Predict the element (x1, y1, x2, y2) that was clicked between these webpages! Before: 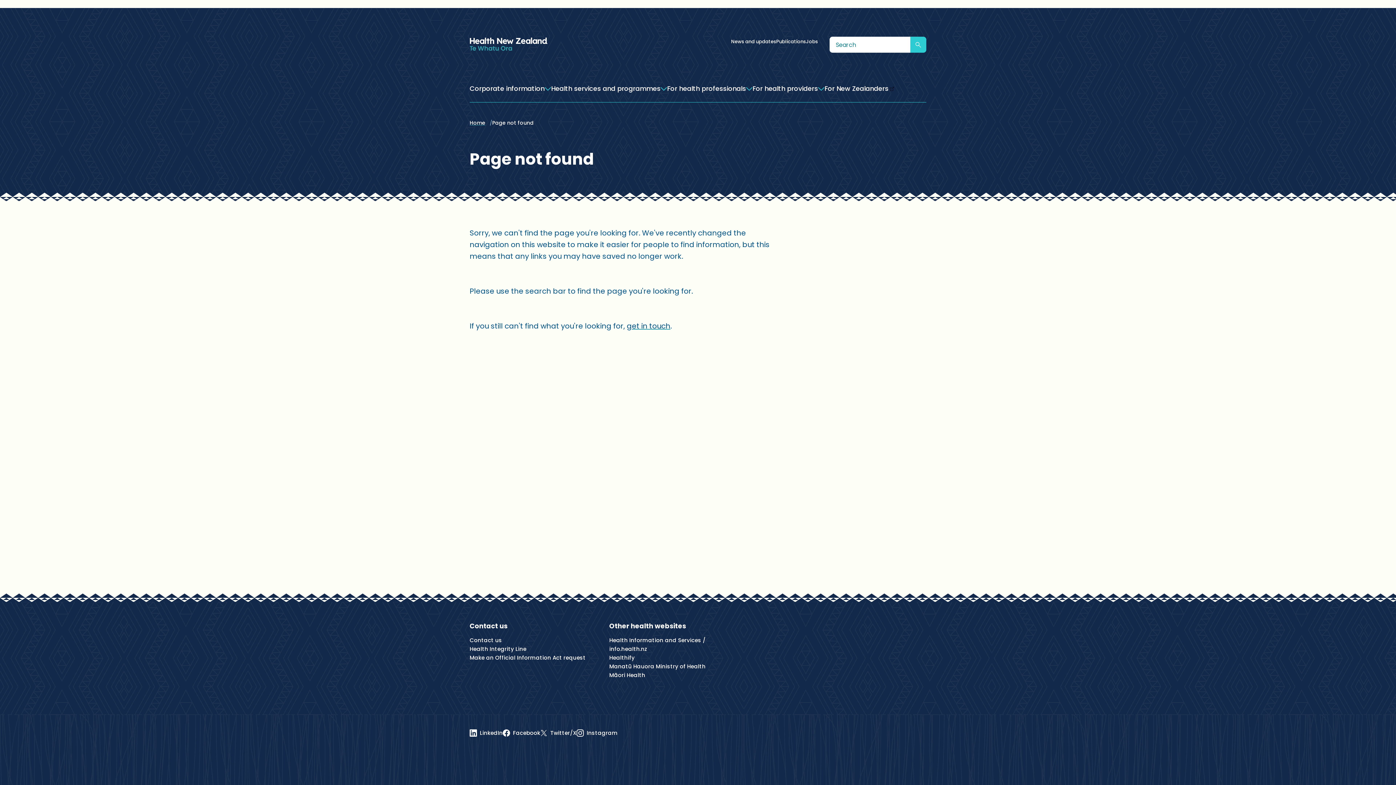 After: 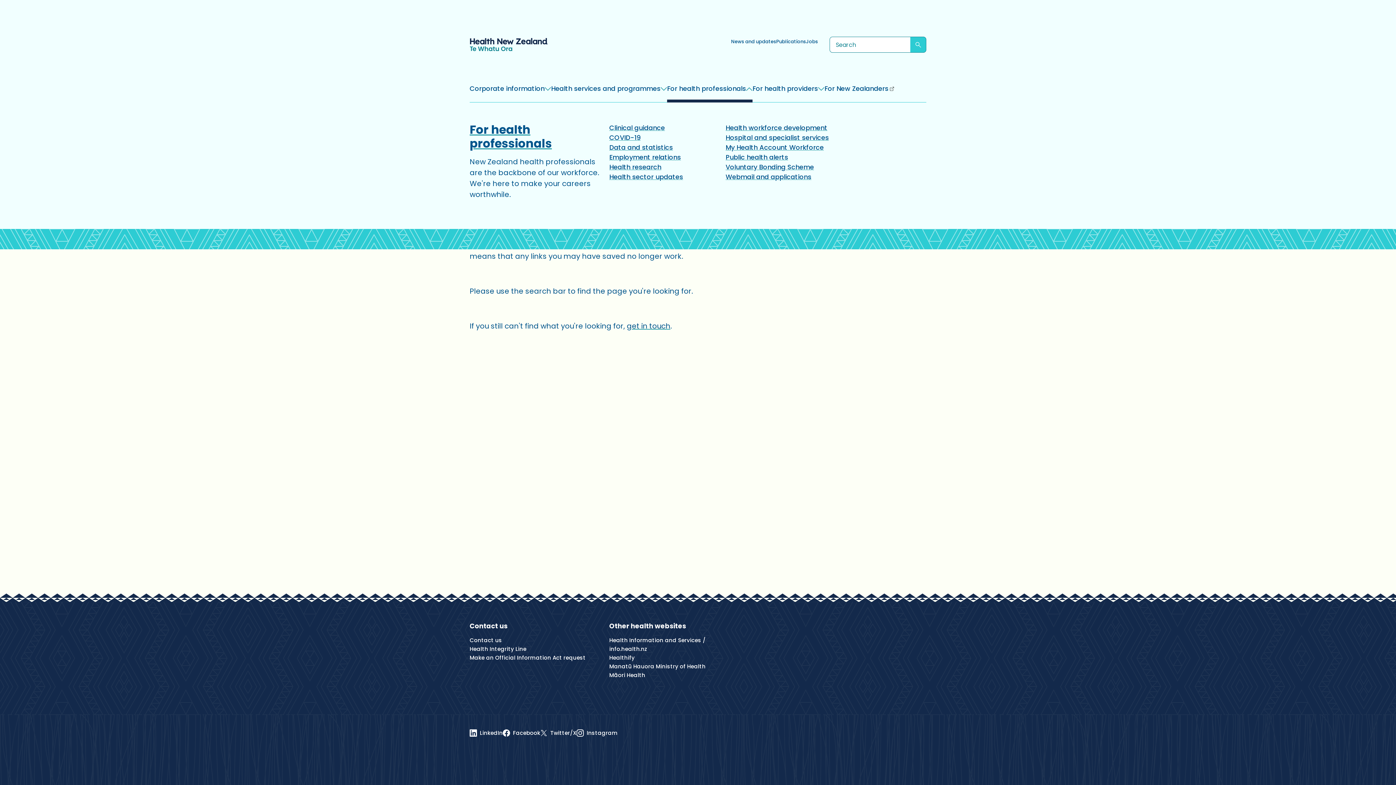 Action: label: For health professionals bbox: (667, 83, 752, 102)